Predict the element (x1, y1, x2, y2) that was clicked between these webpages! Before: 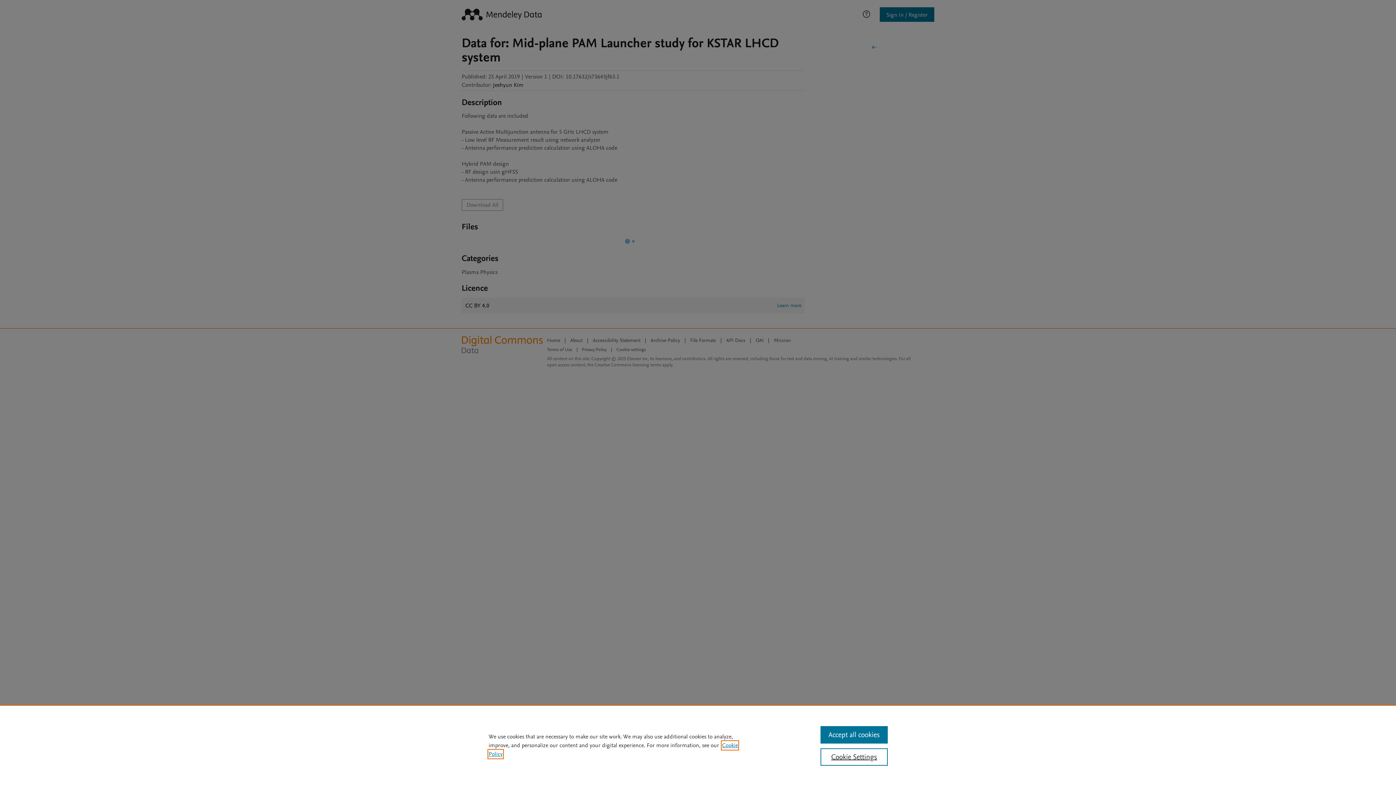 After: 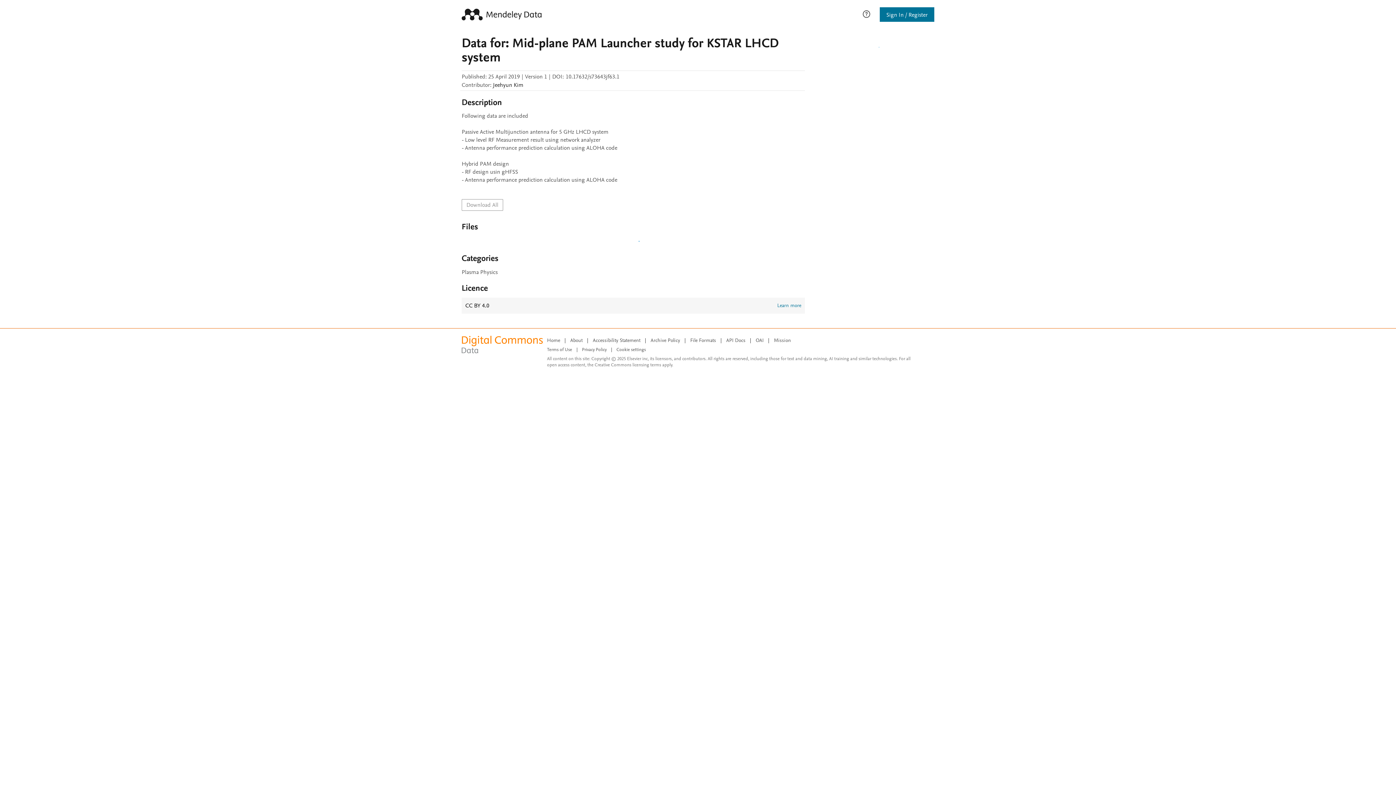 Action: bbox: (820, 726, 887, 744) label: Accept all cookies